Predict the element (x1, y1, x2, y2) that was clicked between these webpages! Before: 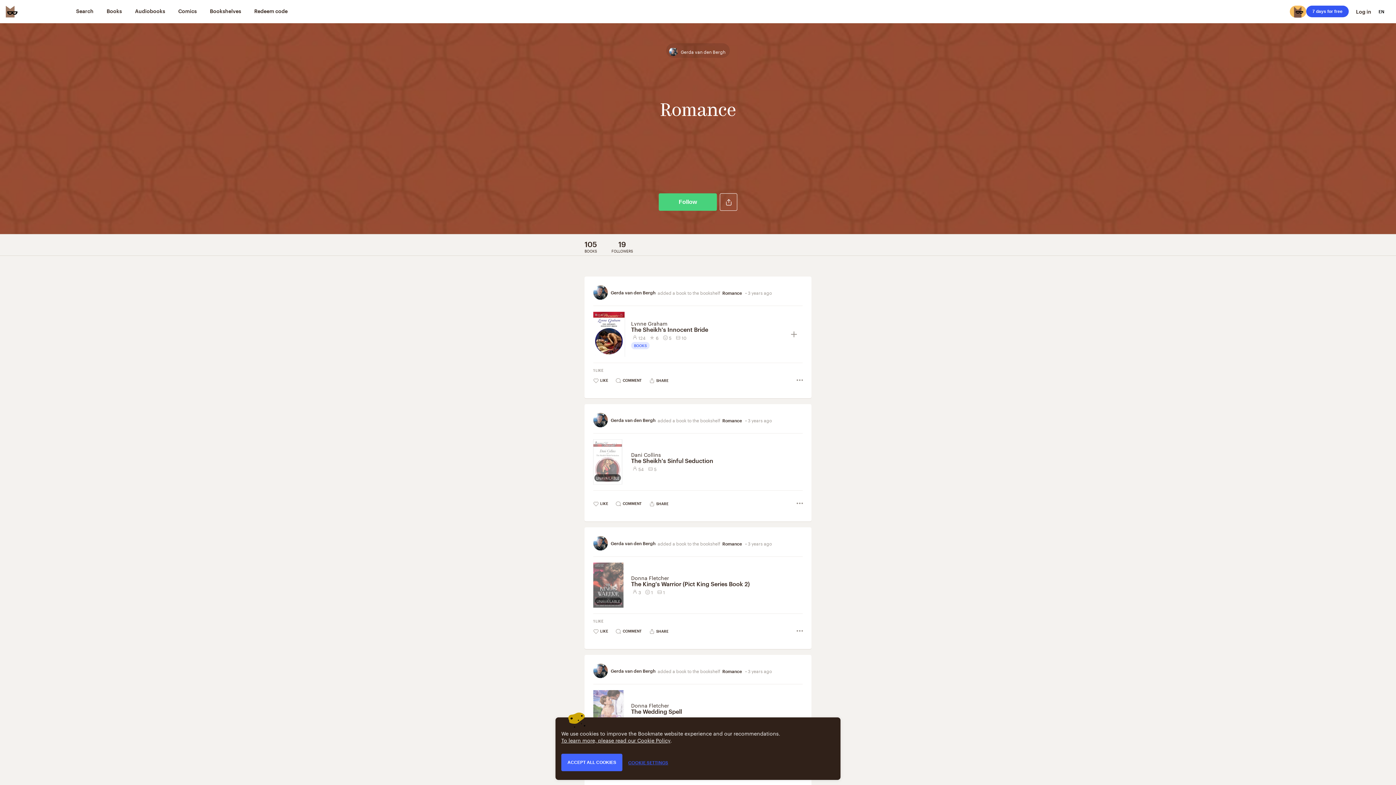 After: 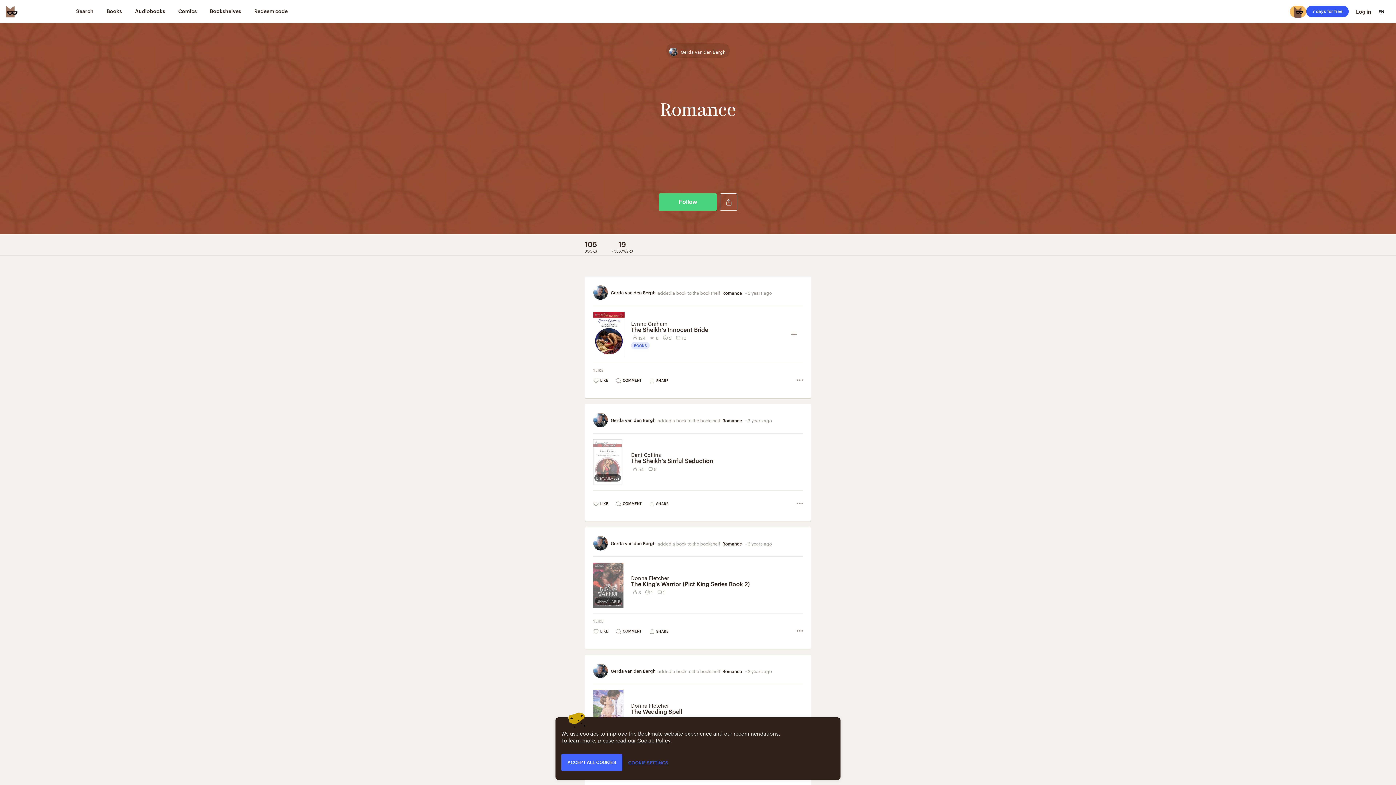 Action: bbox: (794, 625, 805, 638)